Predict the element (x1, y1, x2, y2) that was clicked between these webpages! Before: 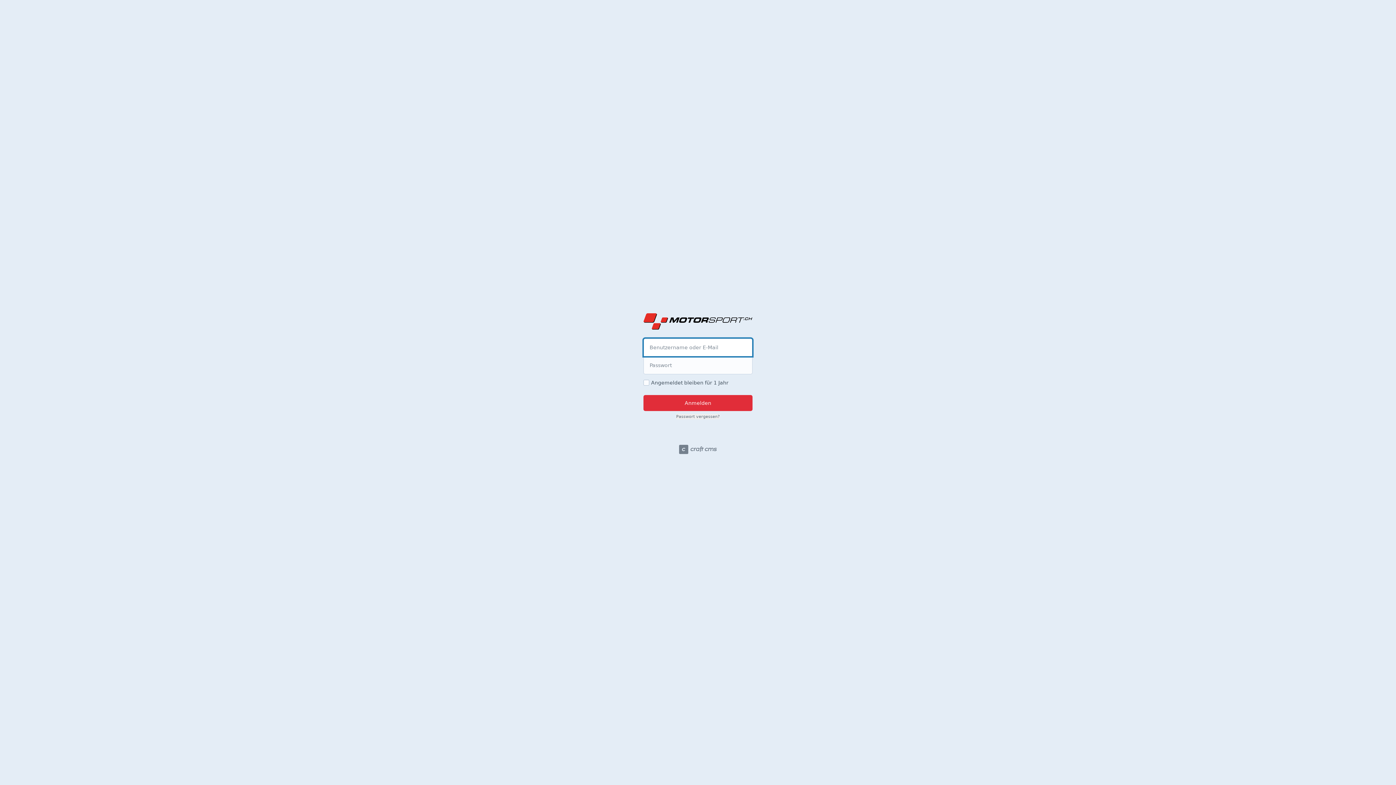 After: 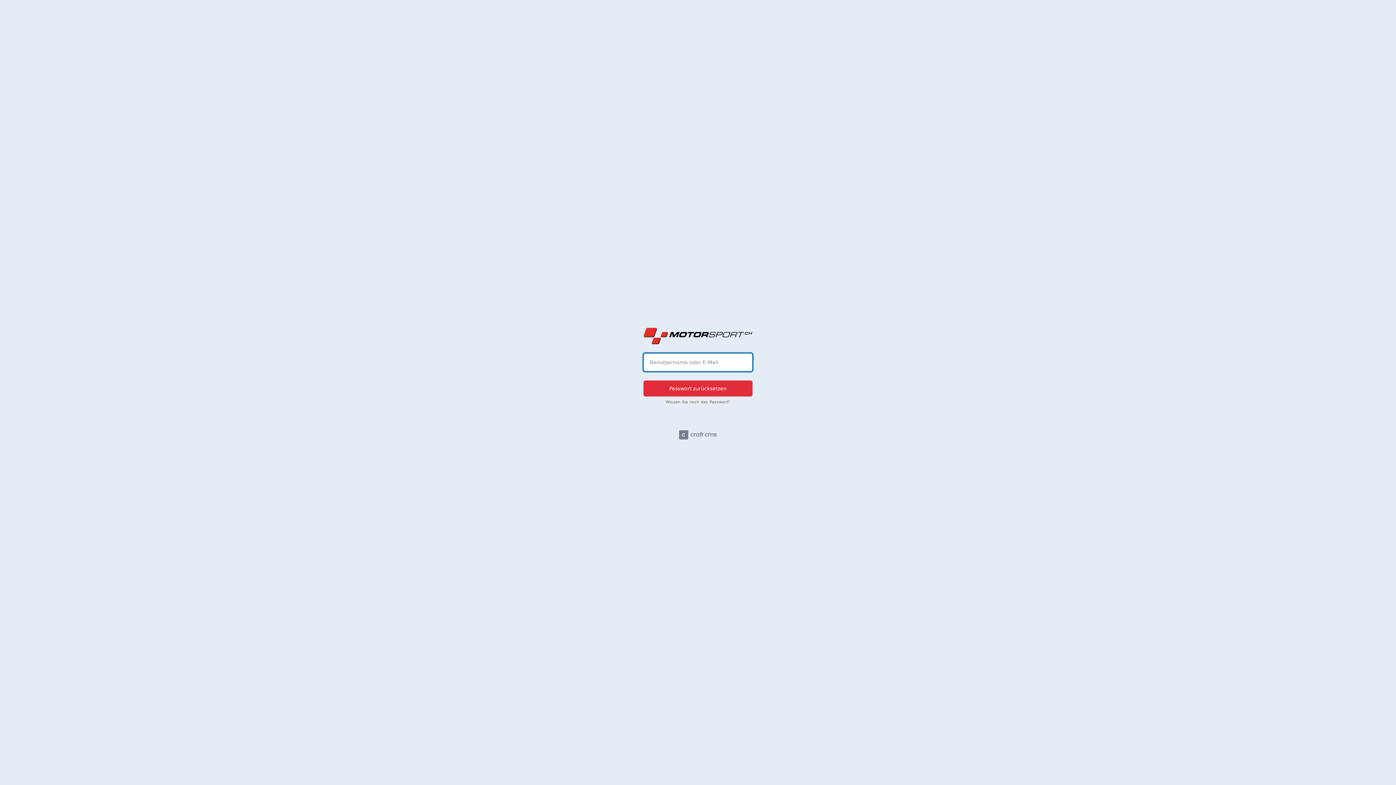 Action: label: Passwort vergessen? bbox: (676, 414, 720, 419)